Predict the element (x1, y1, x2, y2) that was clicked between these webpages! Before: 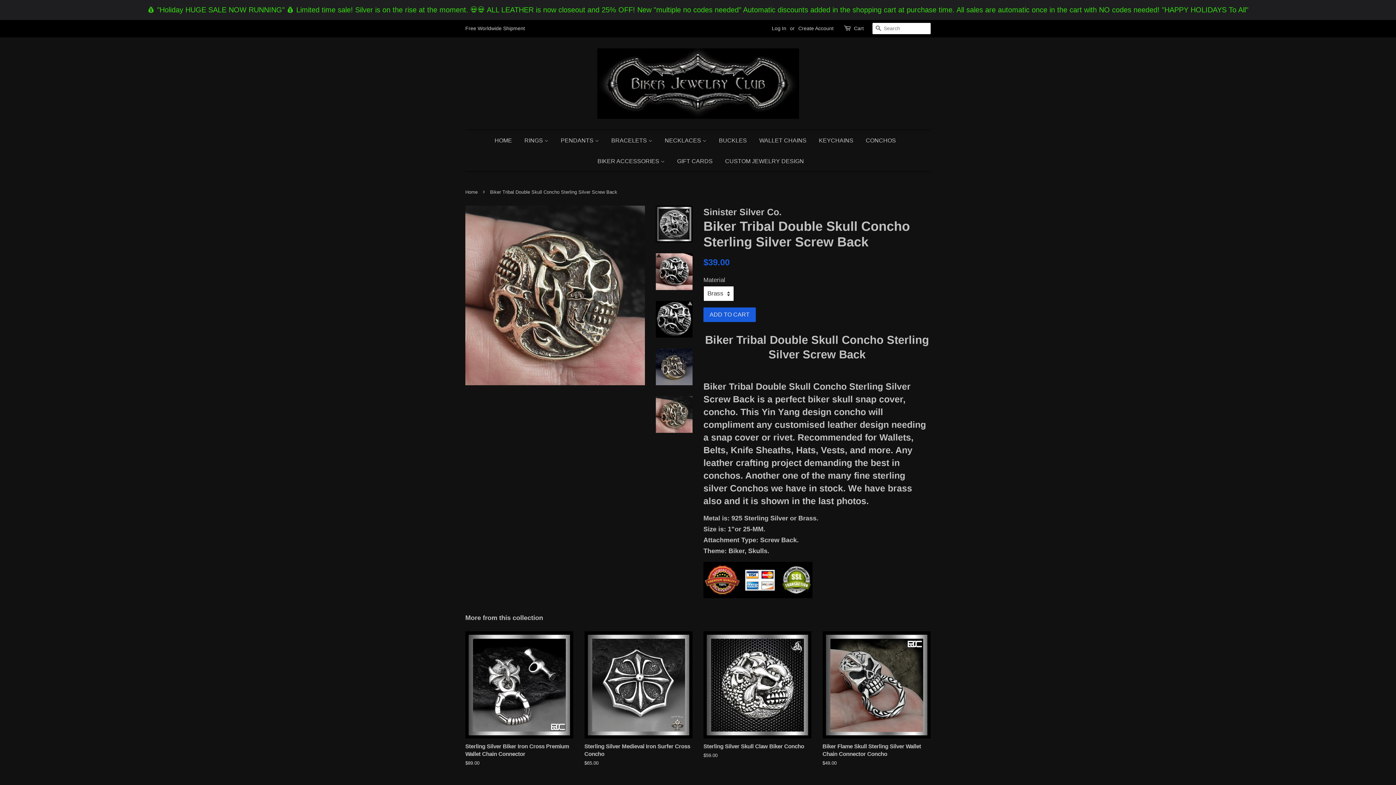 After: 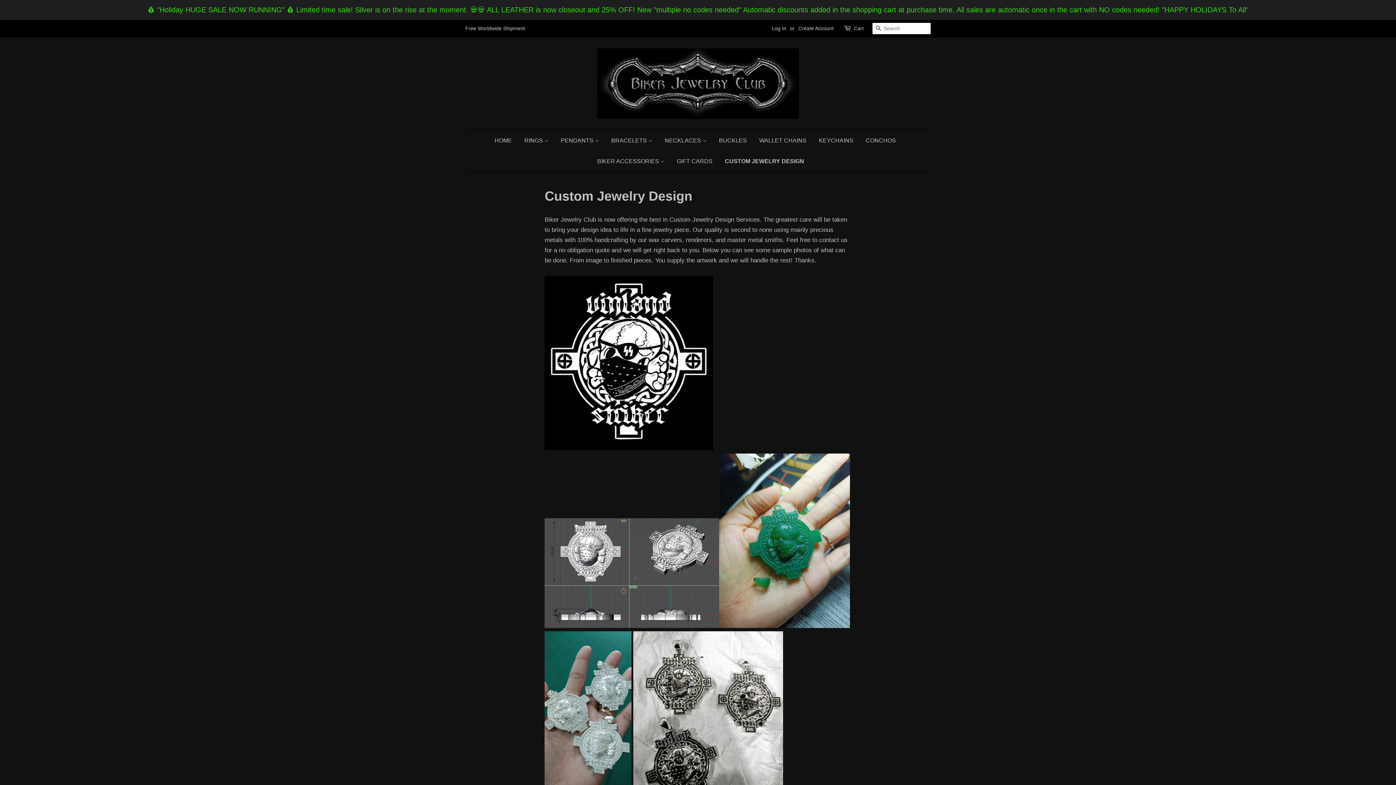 Action: bbox: (719, 150, 804, 171) label: CUSTOM JEWELRY DESIGN